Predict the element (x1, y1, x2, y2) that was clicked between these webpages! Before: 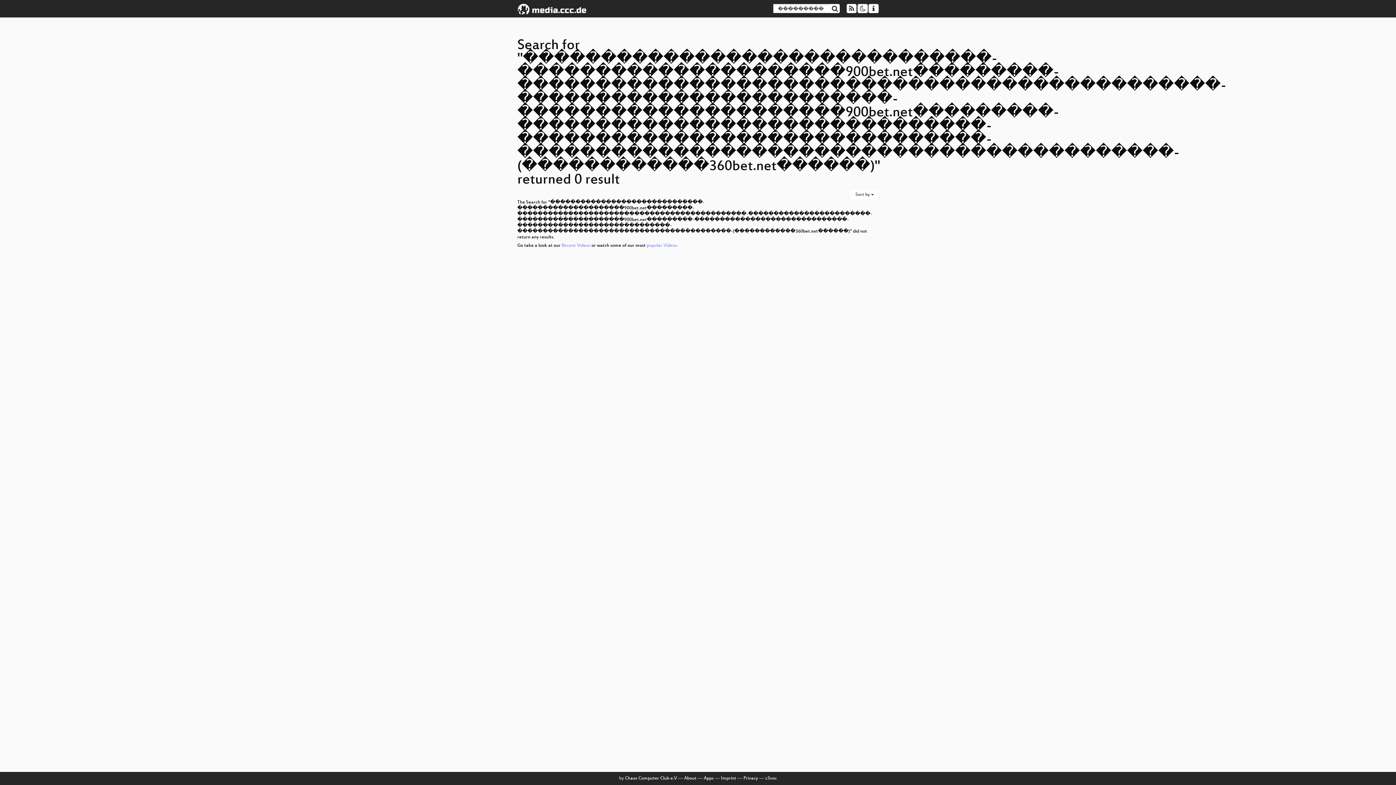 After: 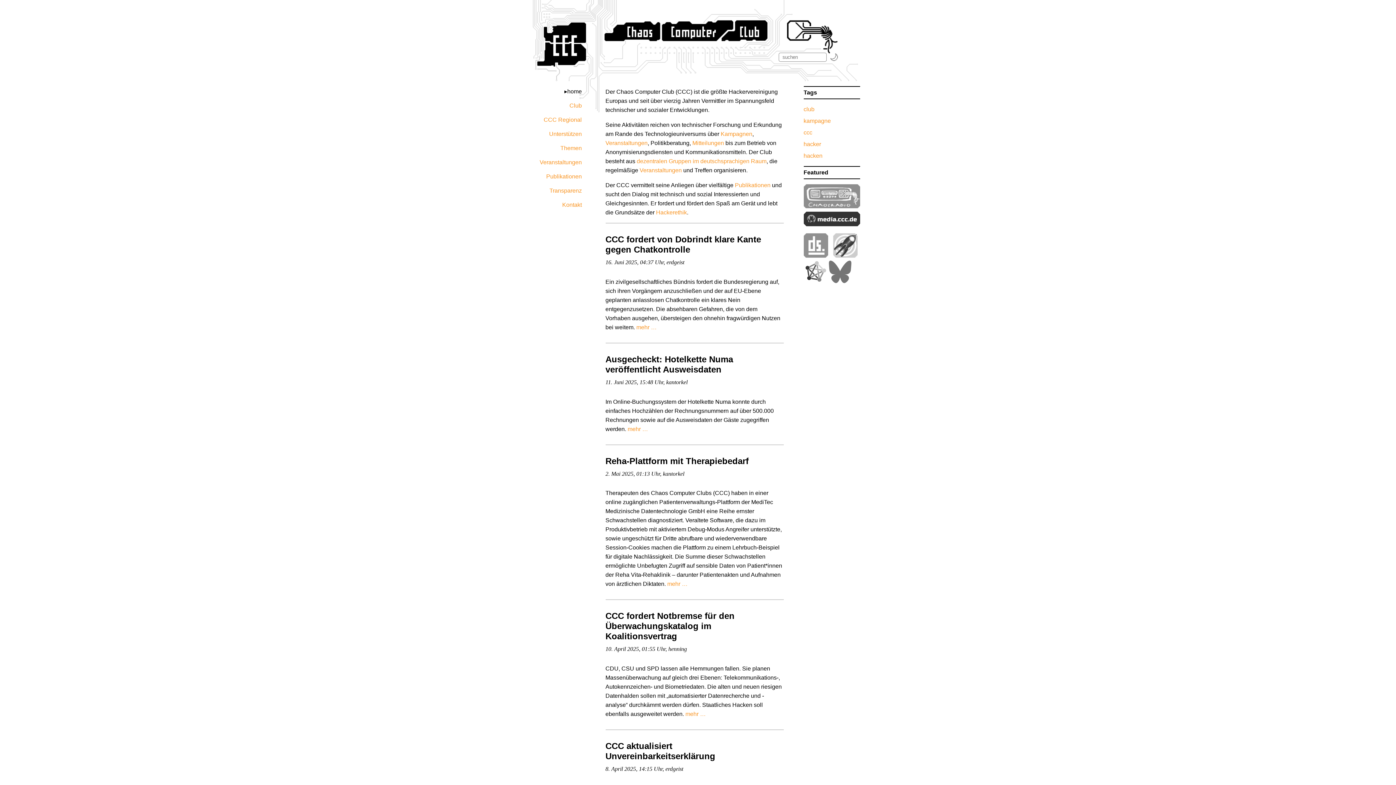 Action: label: Chaos Computer Club e.V bbox: (625, 776, 677, 781)